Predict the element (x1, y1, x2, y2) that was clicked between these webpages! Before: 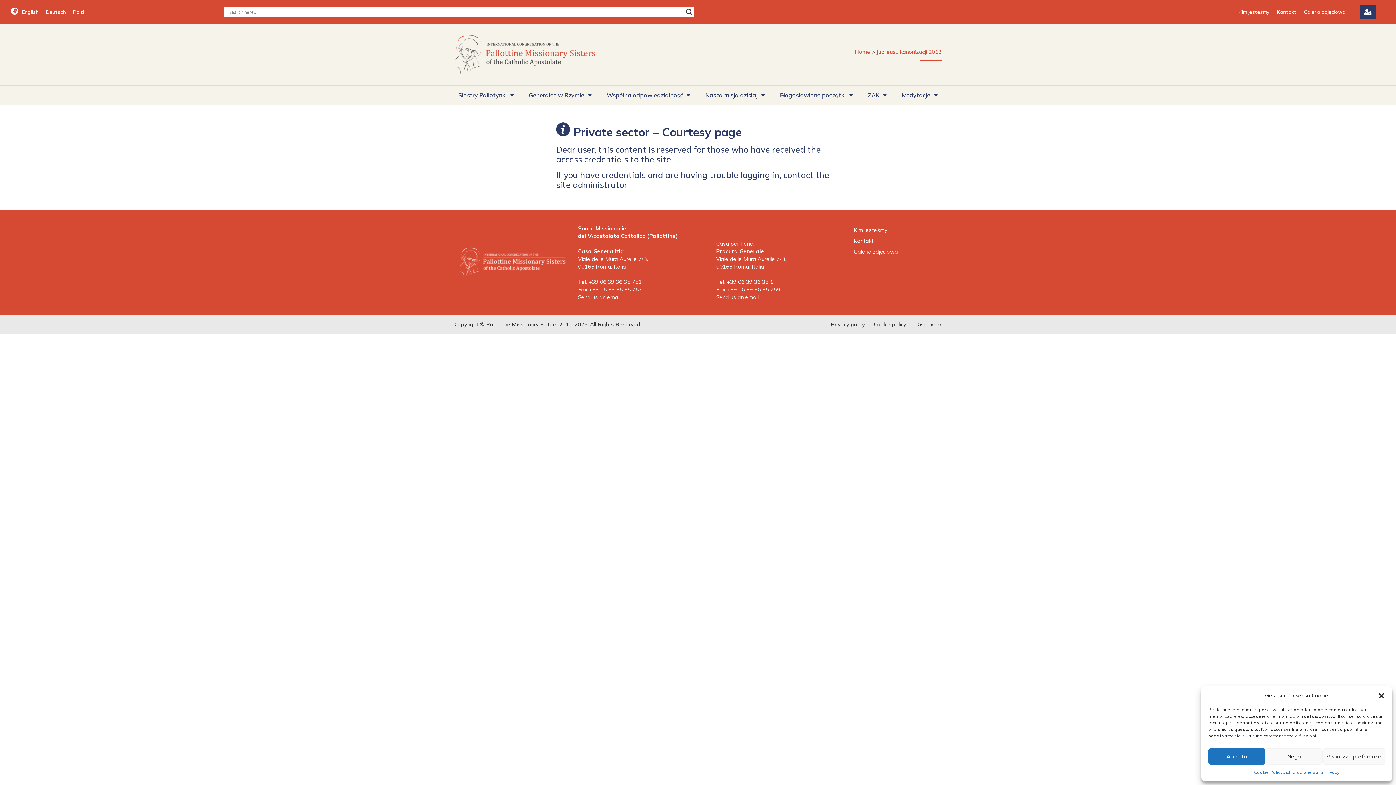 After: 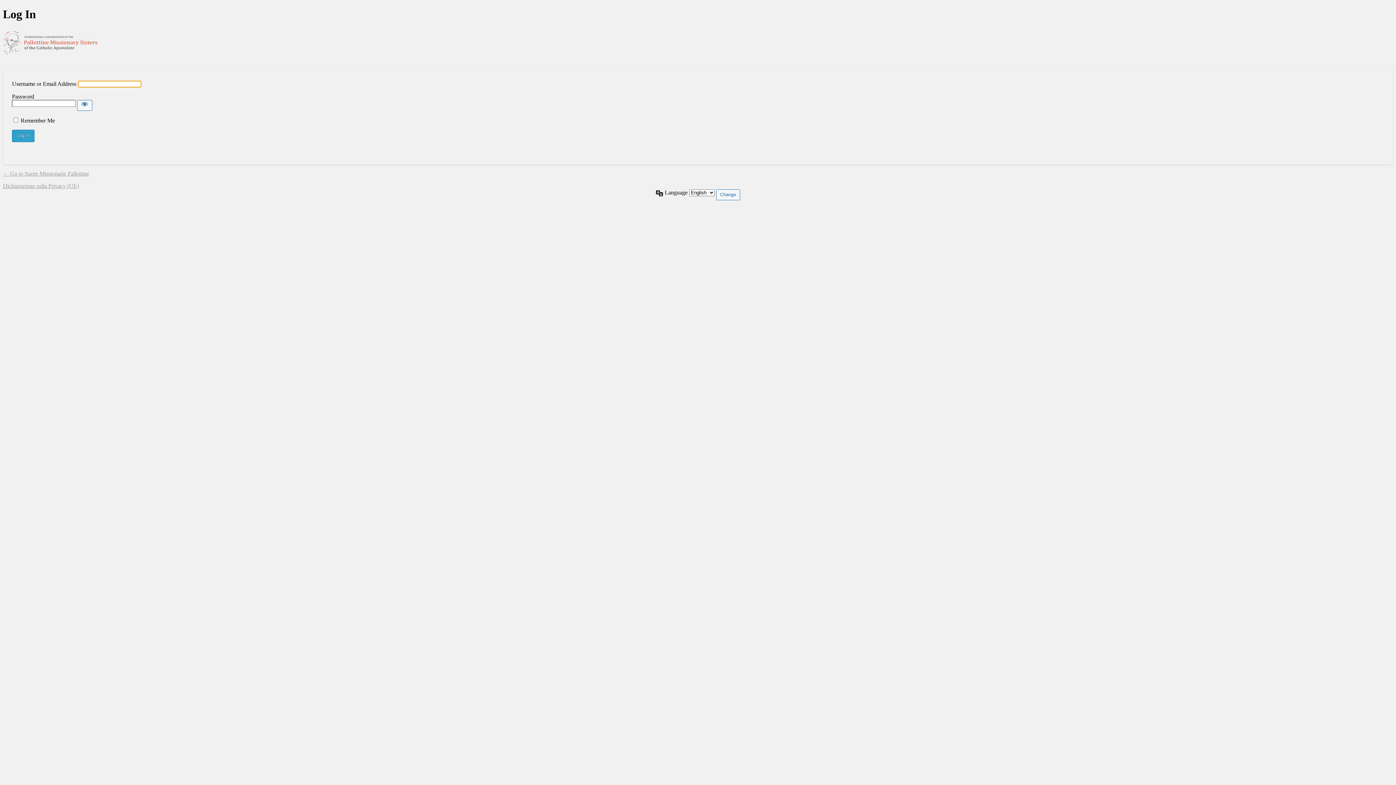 Action: bbox: (1360, 4, 1376, 19)